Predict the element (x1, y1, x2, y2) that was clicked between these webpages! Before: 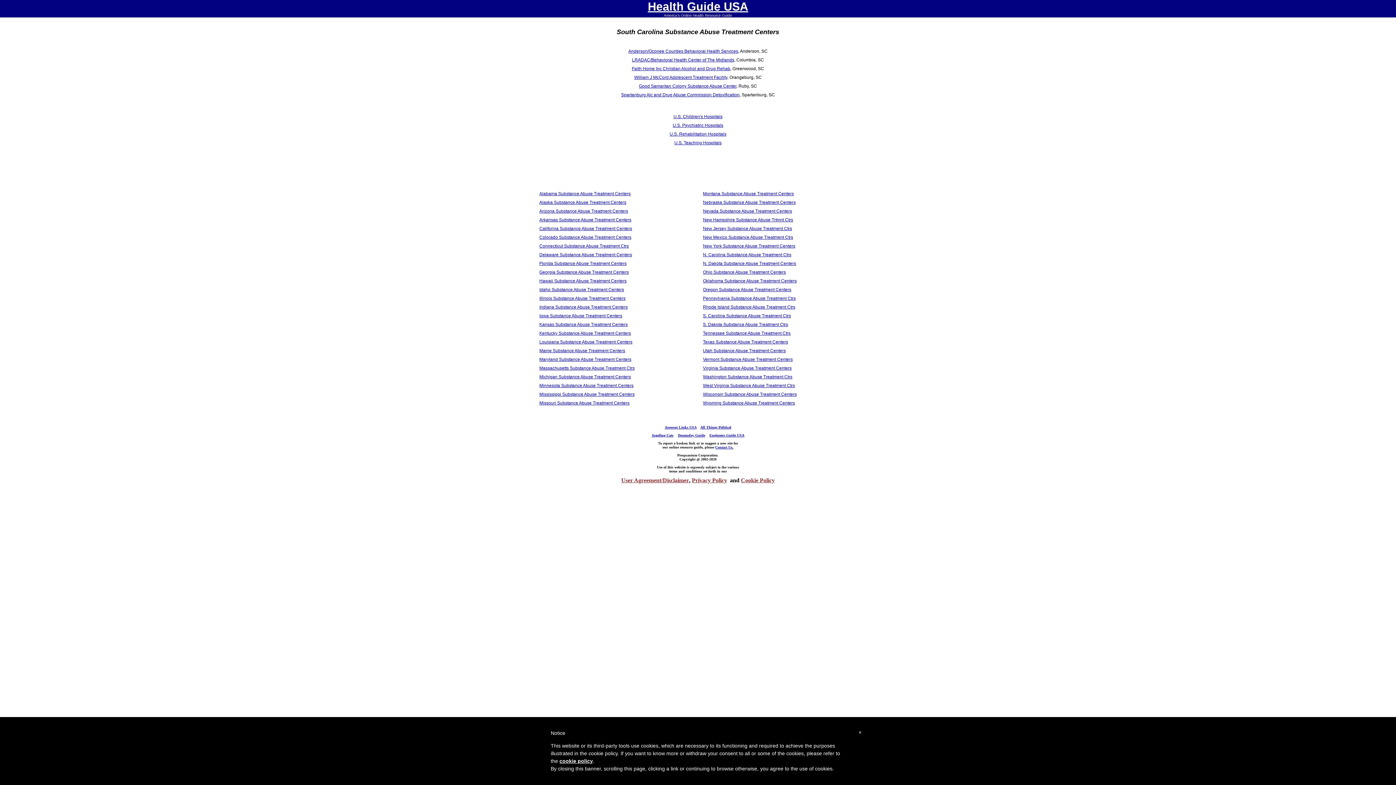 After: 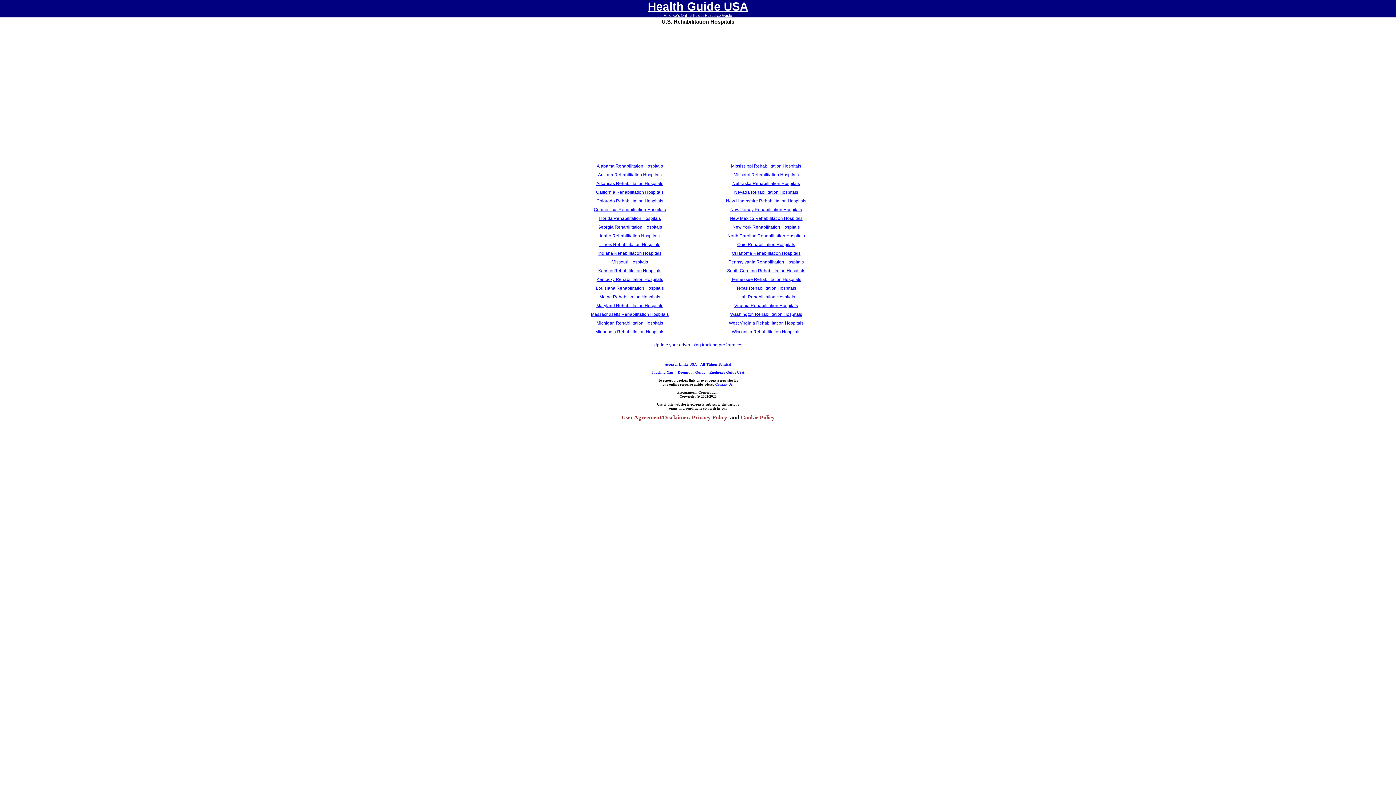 Action: label: U.S. Rehabilitation Hospitals bbox: (669, 131, 726, 136)